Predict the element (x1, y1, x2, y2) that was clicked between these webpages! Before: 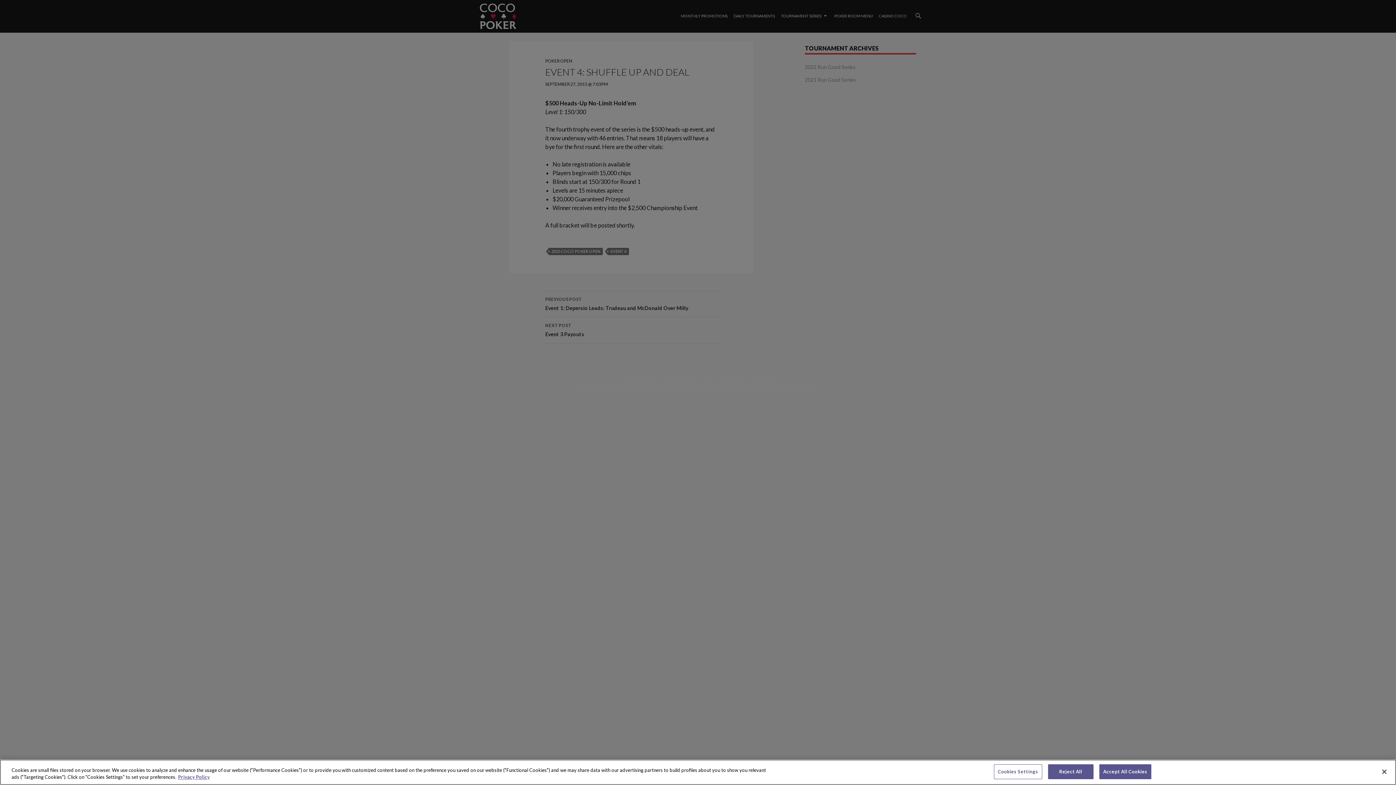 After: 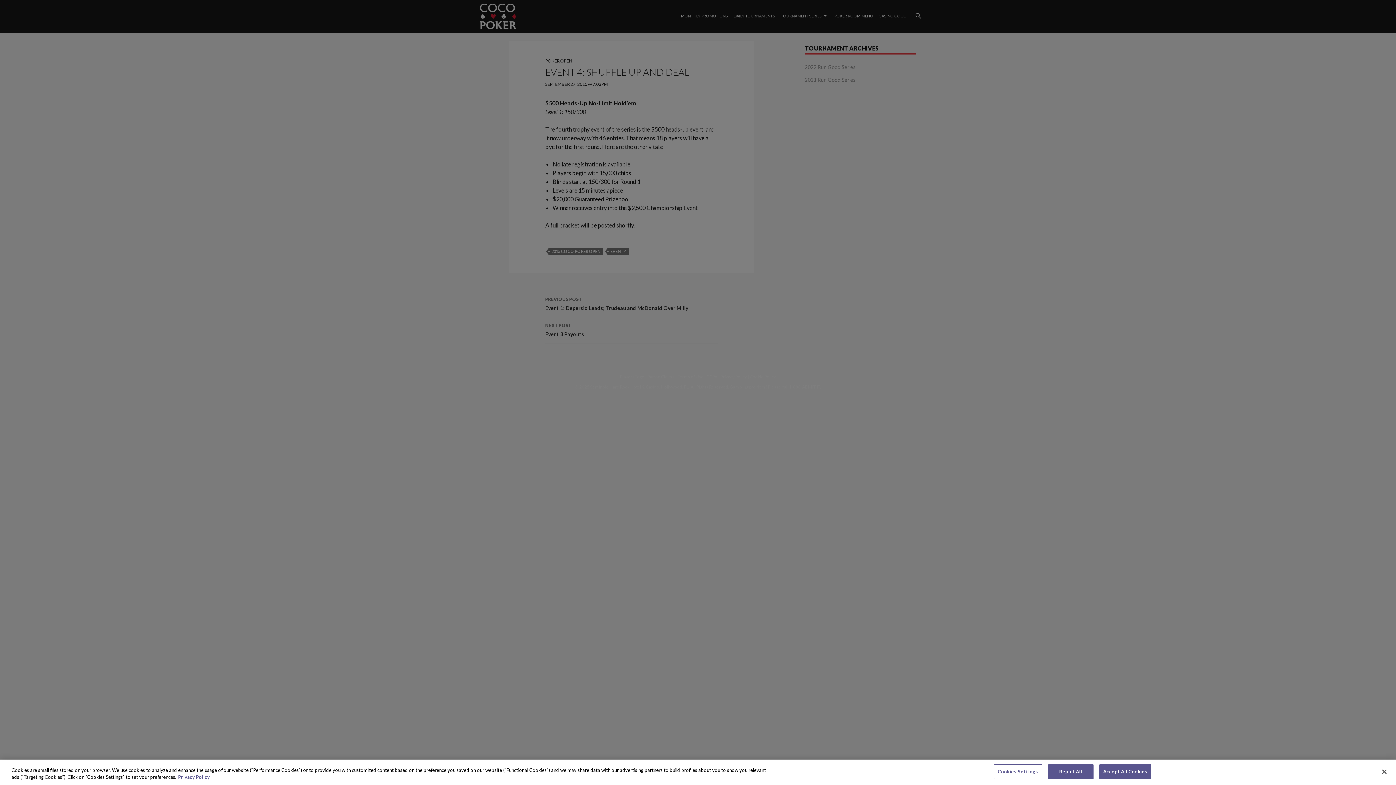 Action: bbox: (178, 777, 209, 783) label: More information about your privacy, opens in a new tab